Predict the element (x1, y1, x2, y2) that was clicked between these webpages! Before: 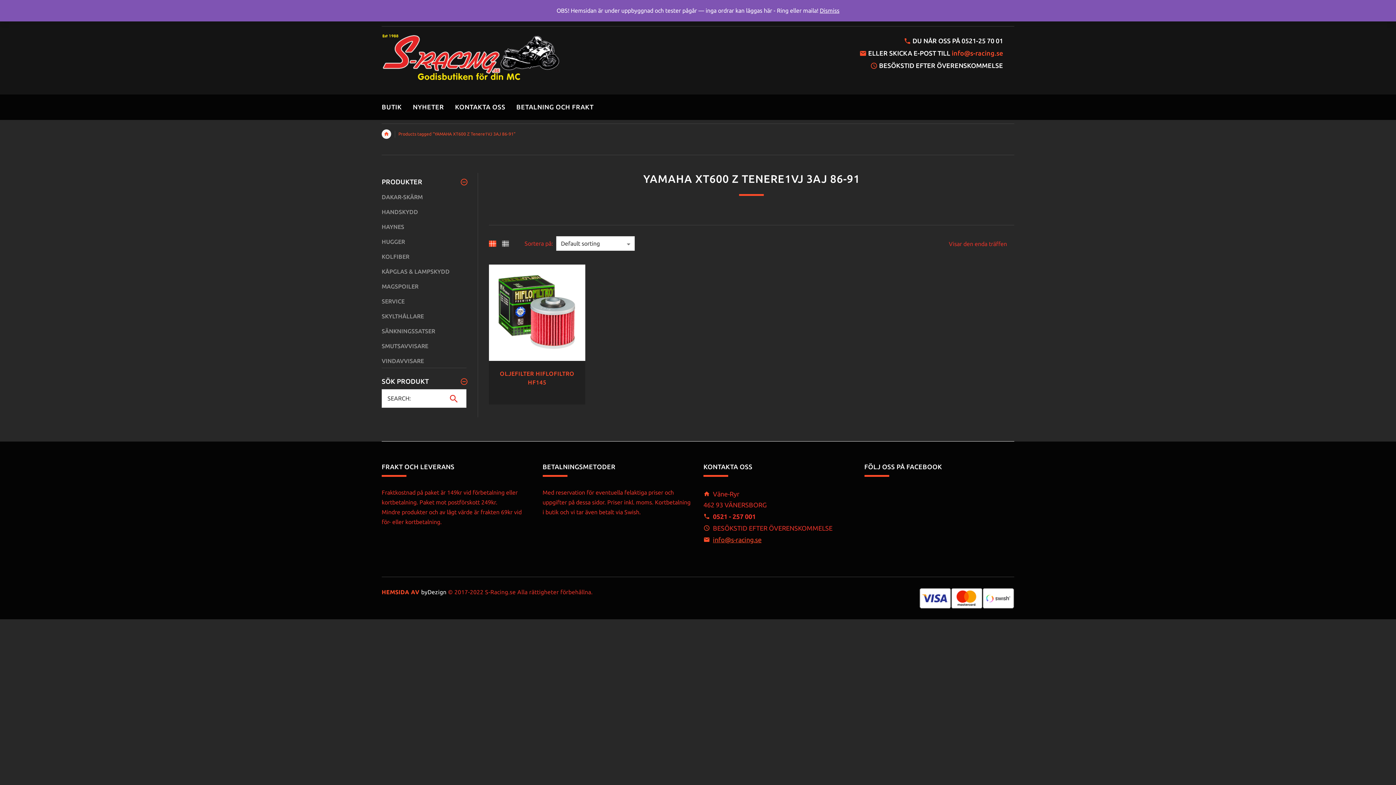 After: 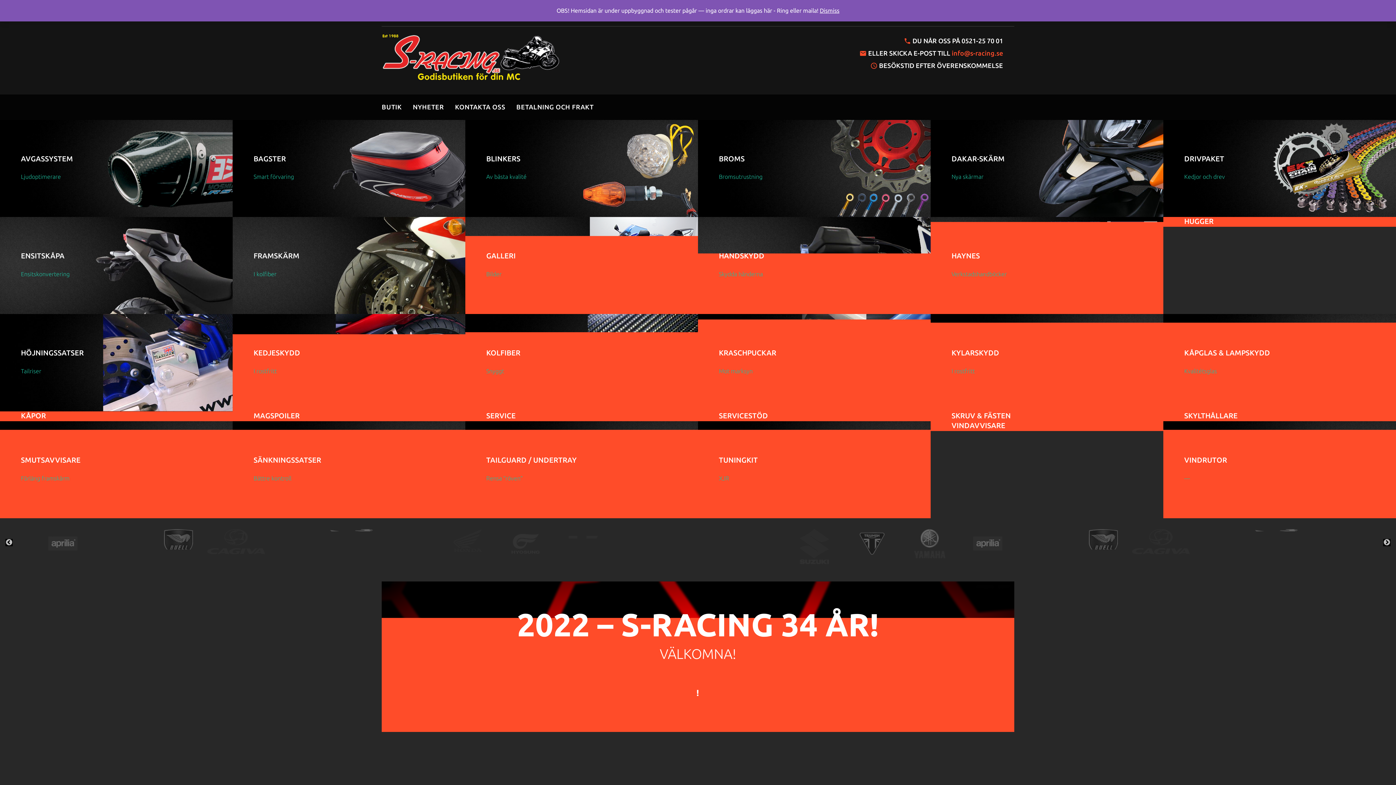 Action: bbox: (381, 129, 391, 138)